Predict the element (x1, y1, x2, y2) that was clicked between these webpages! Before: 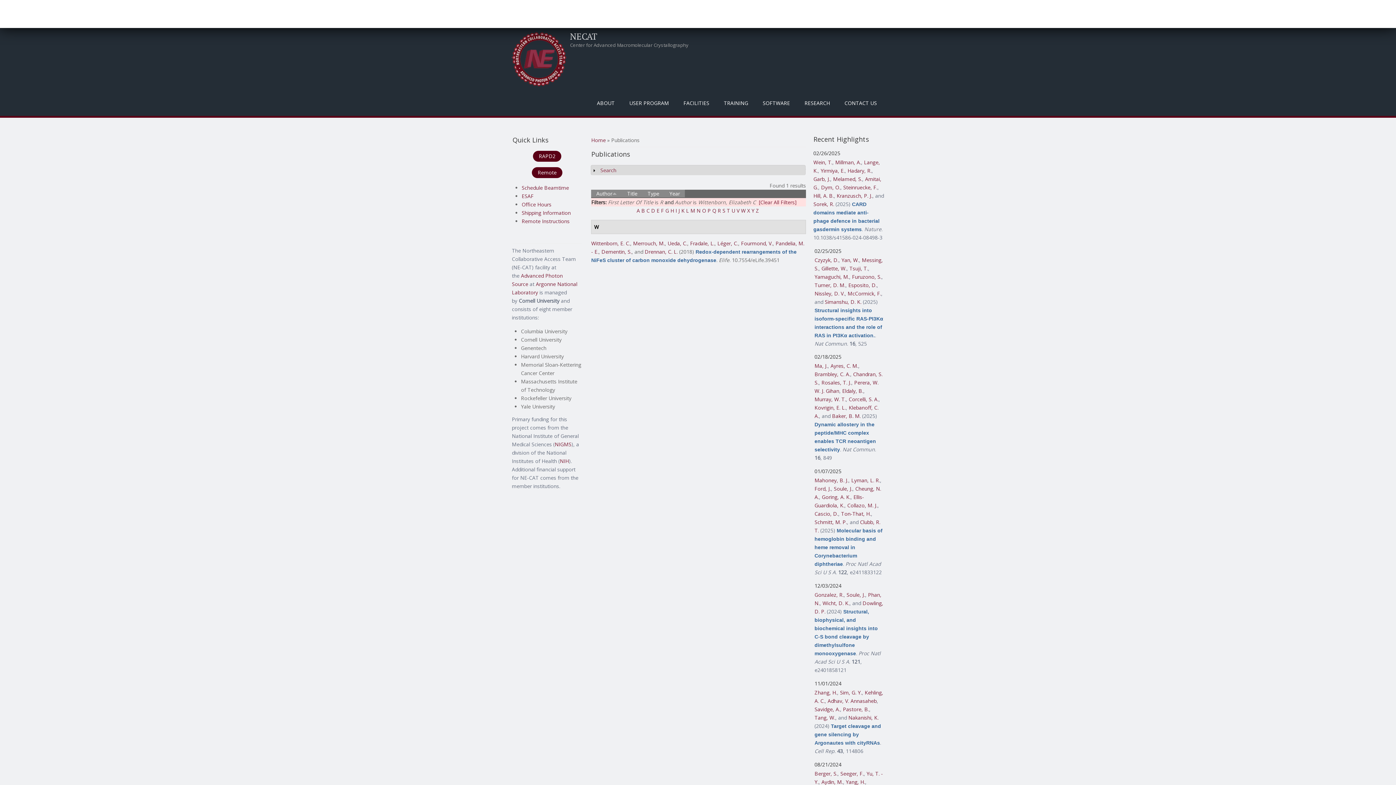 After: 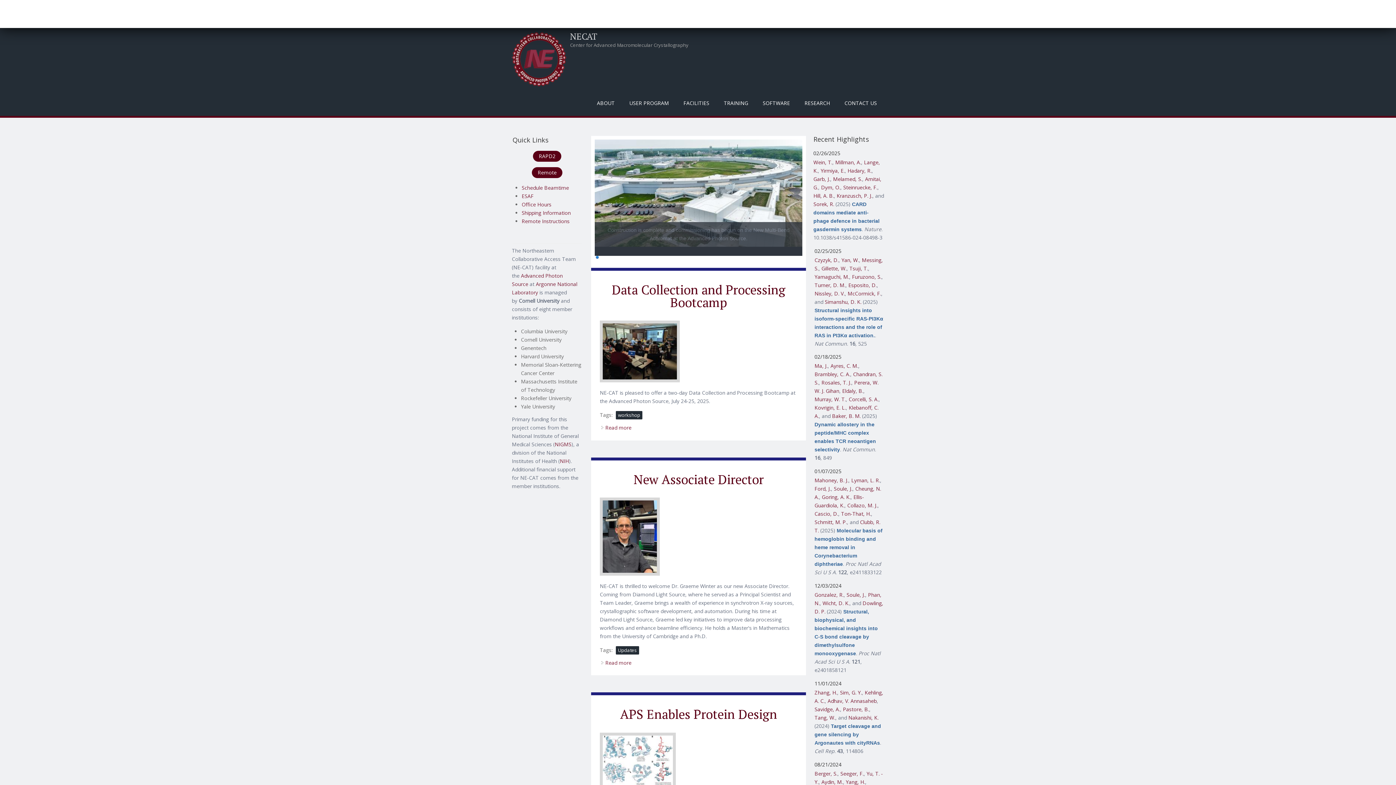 Action: bbox: (570, 31, 597, 40) label: NECAT